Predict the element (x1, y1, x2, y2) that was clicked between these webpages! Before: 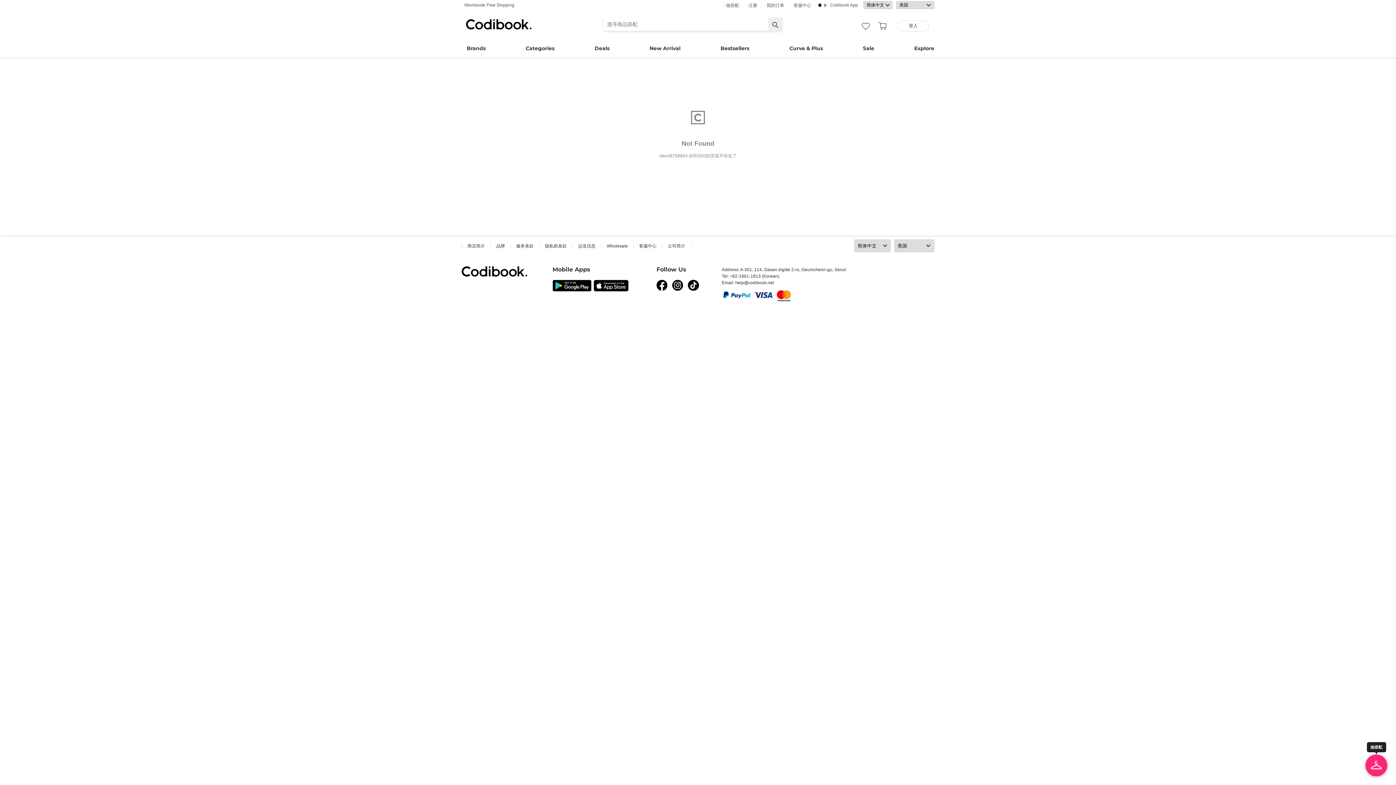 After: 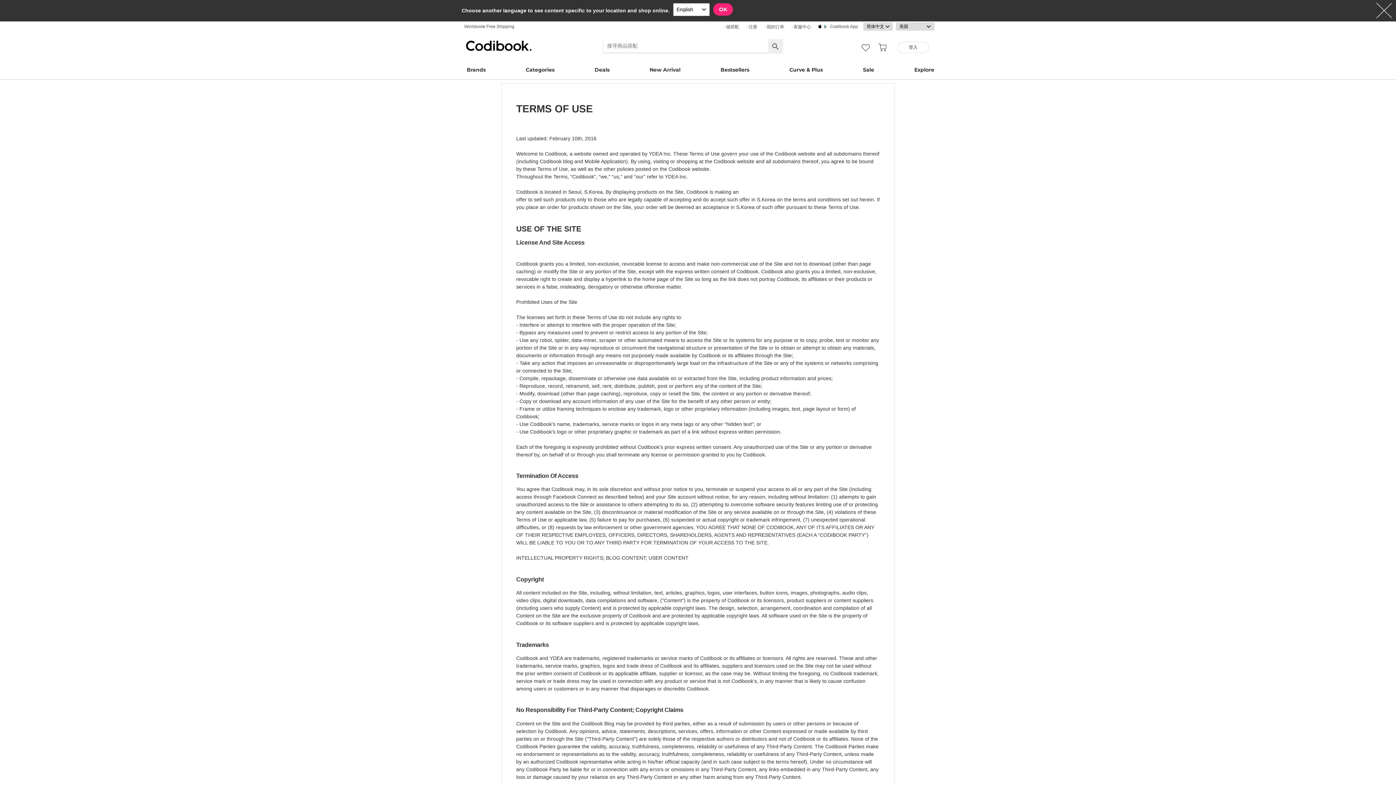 Action: label: 服务条款 bbox: (516, 243, 533, 248)